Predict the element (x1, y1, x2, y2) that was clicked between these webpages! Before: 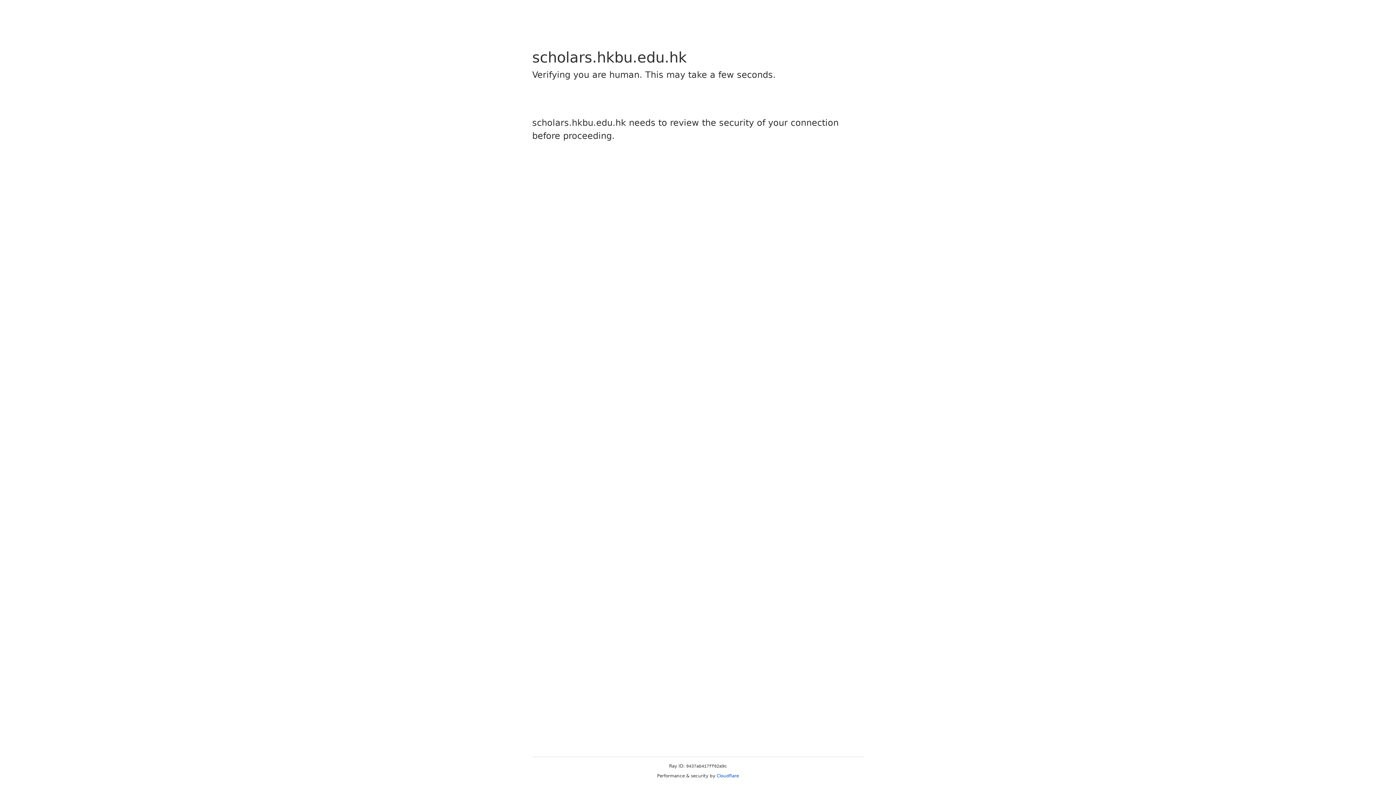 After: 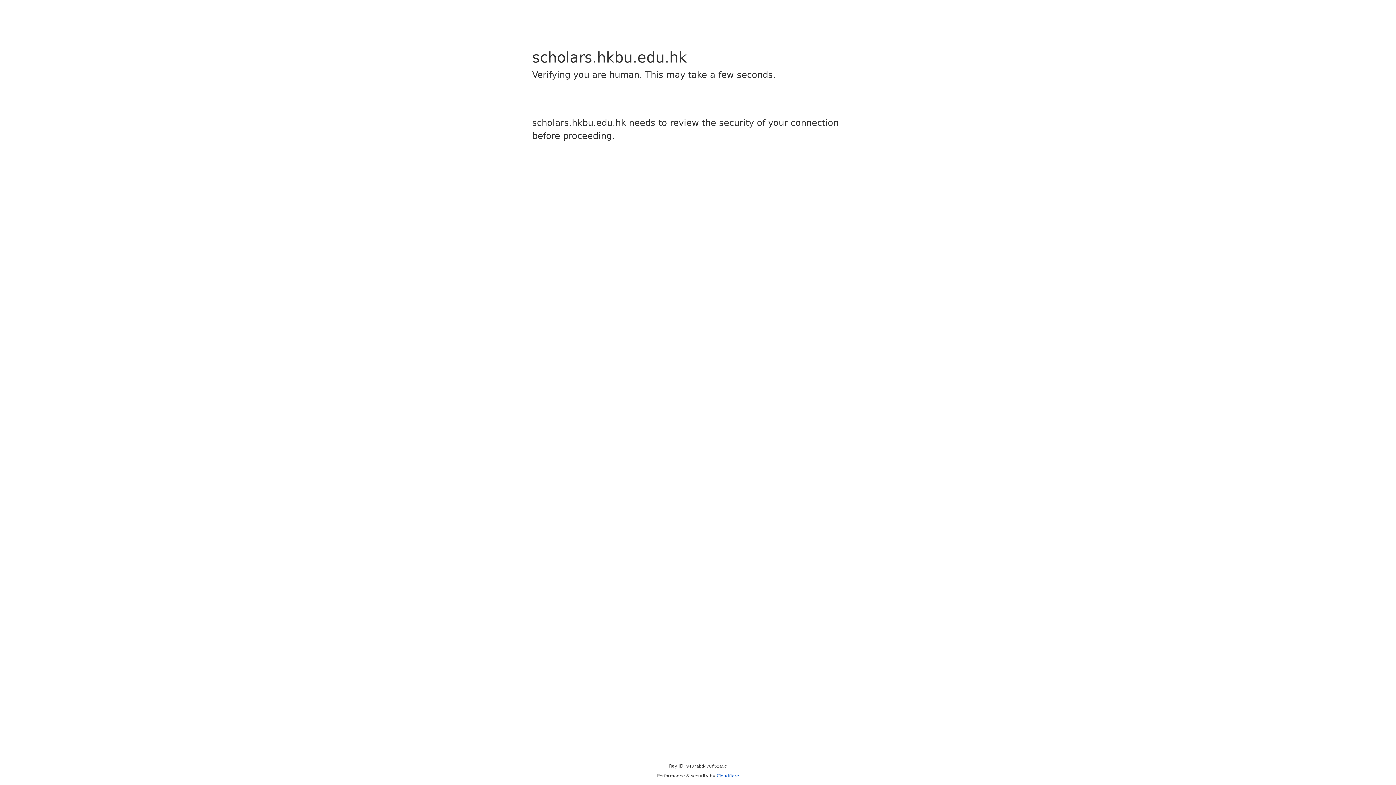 Action: bbox: (716, 773, 739, 778) label: Cloudflare